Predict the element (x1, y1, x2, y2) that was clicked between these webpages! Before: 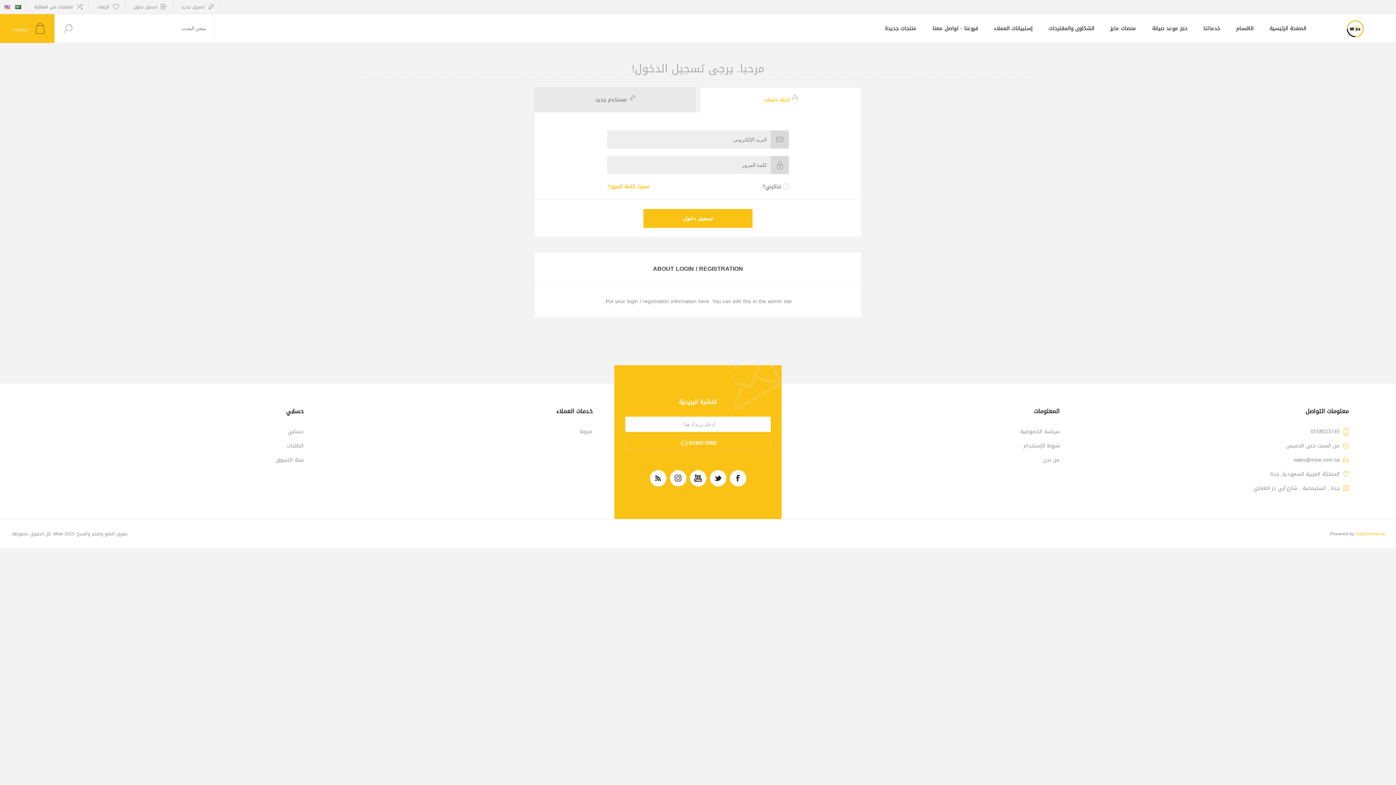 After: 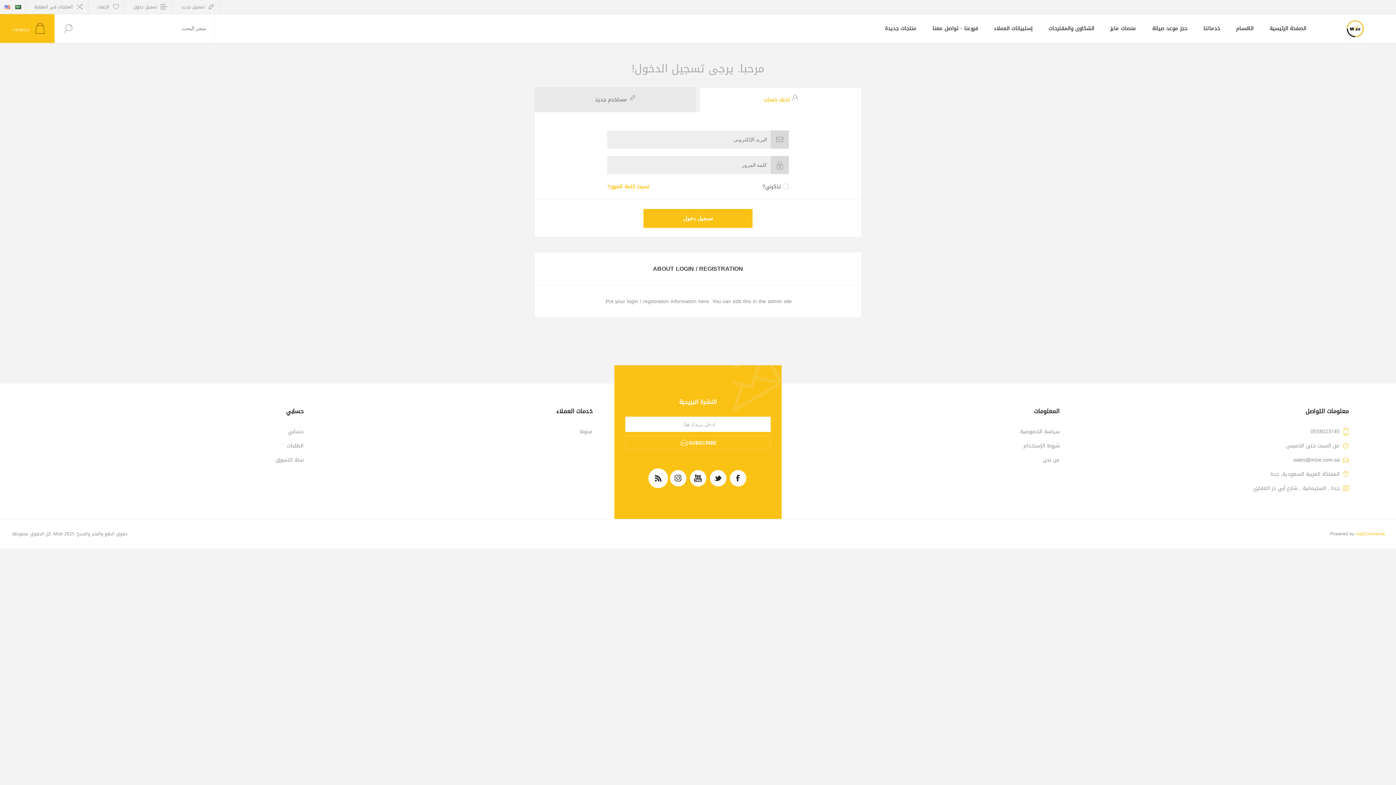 Action: bbox: (650, 470, 666, 486)